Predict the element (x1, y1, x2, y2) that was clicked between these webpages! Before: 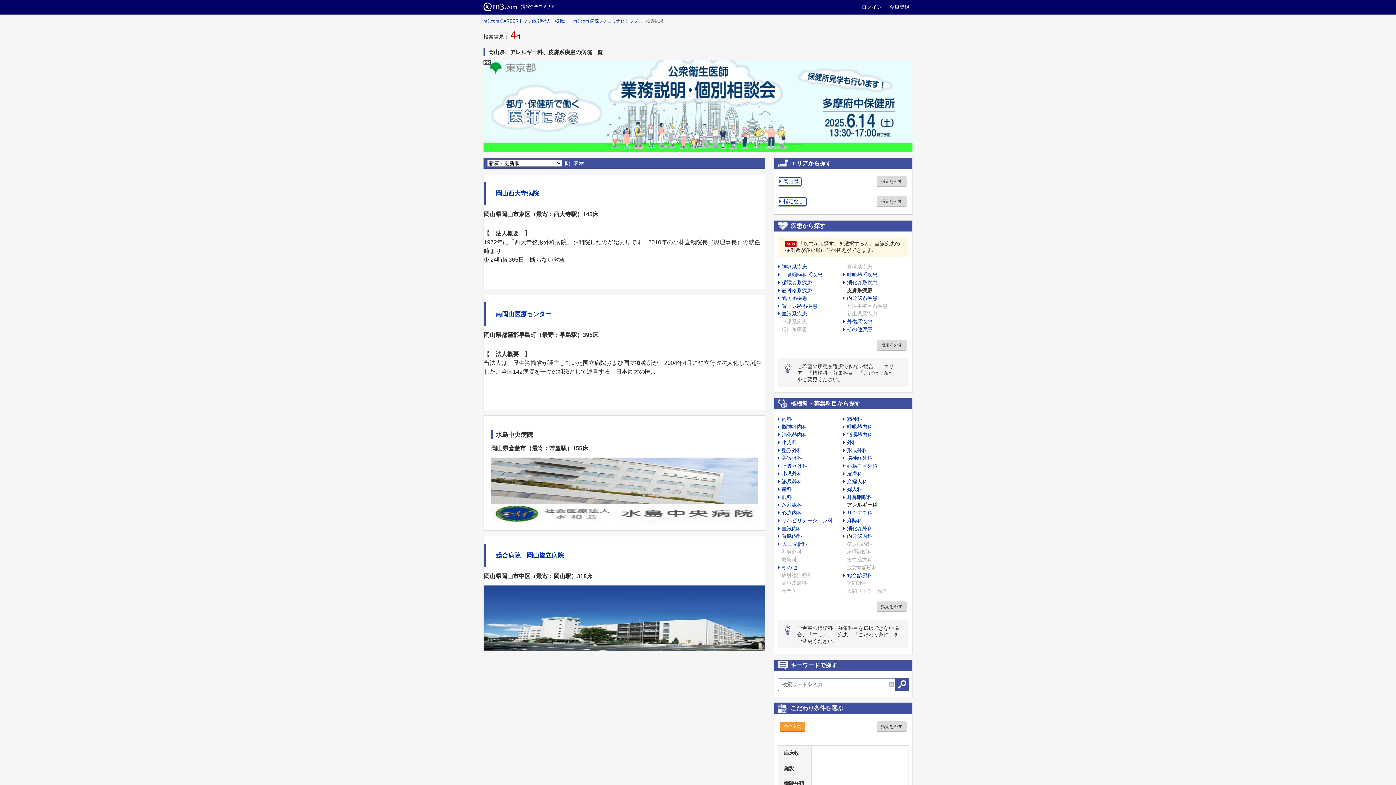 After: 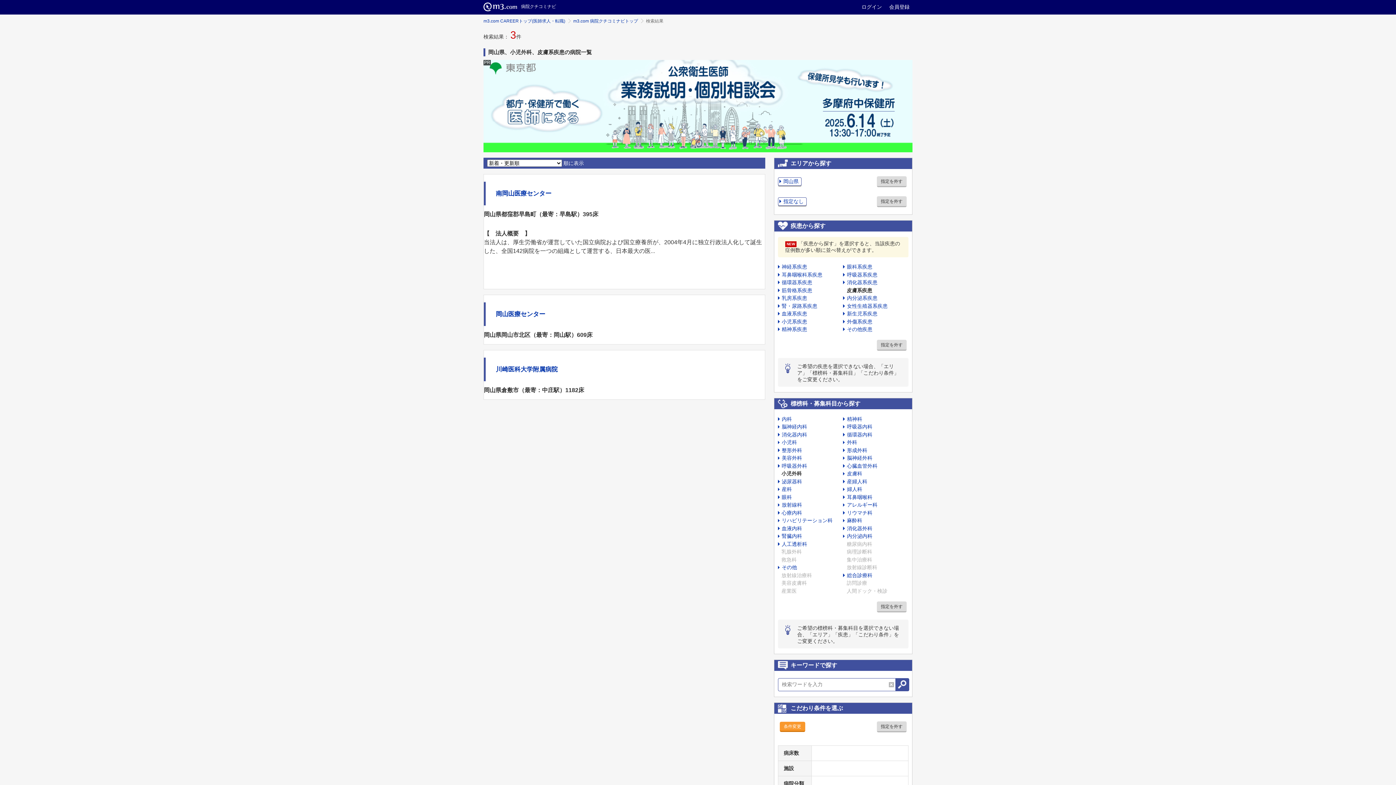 Action: label: 小児外科 bbox: (778, 471, 802, 476)